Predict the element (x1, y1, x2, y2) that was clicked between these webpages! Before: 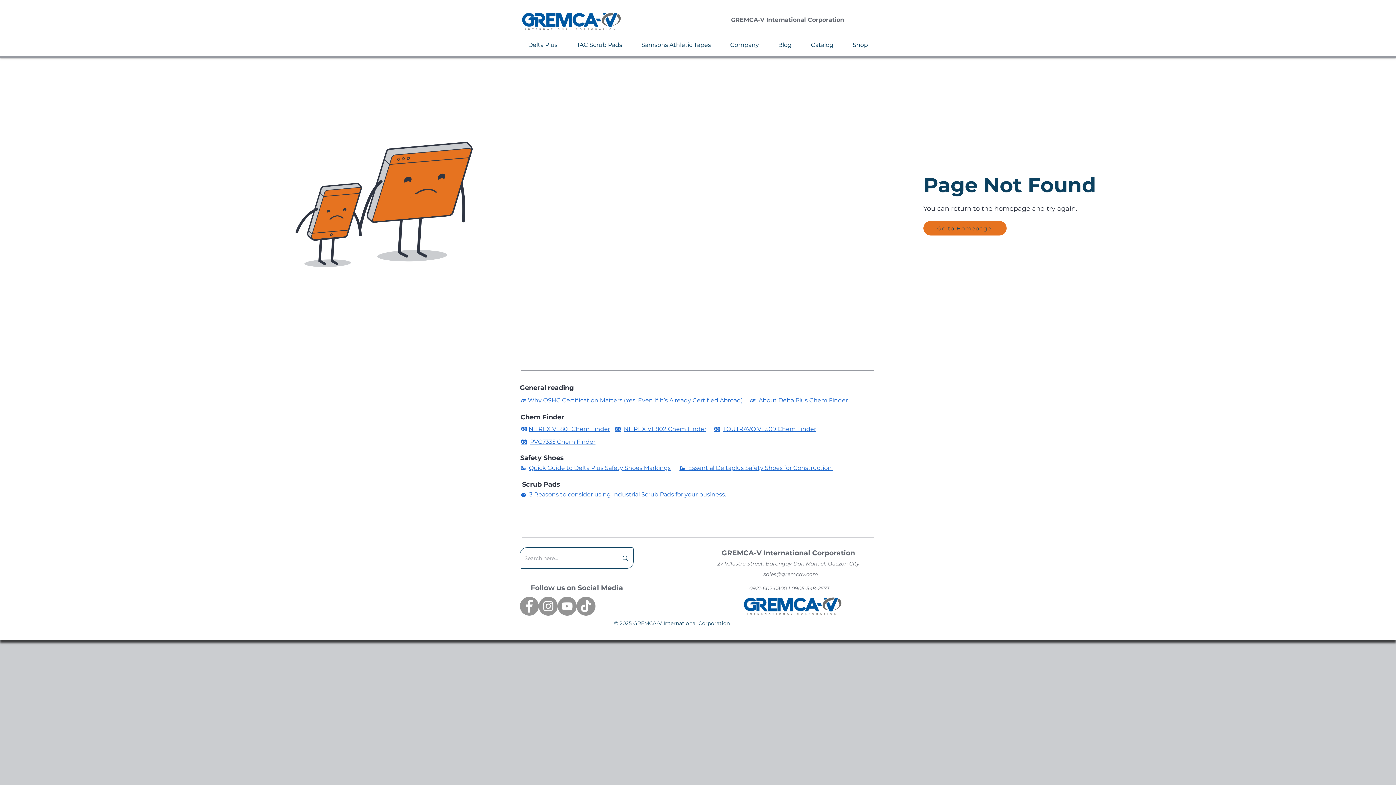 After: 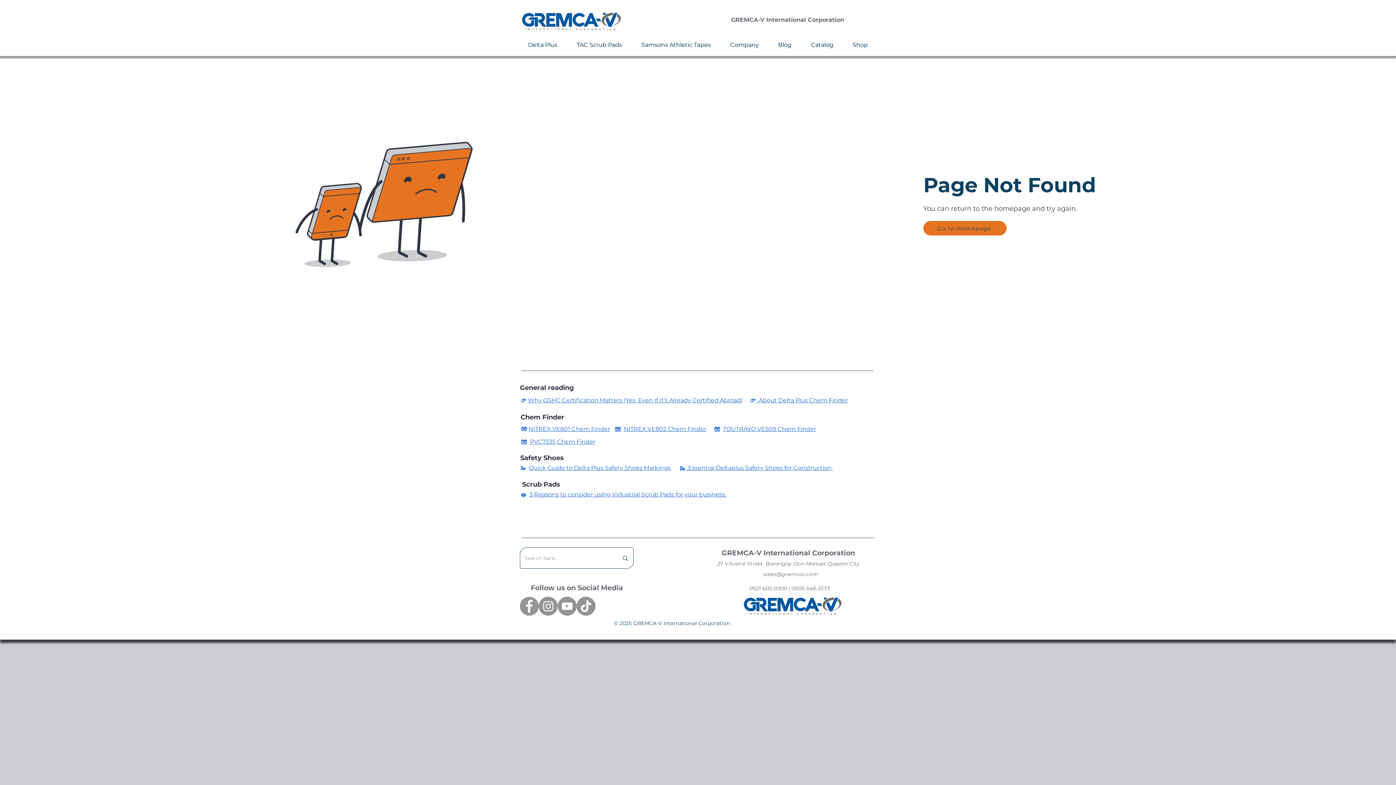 Action: label: Delta Plus bbox: (520, 37, 565, 52)